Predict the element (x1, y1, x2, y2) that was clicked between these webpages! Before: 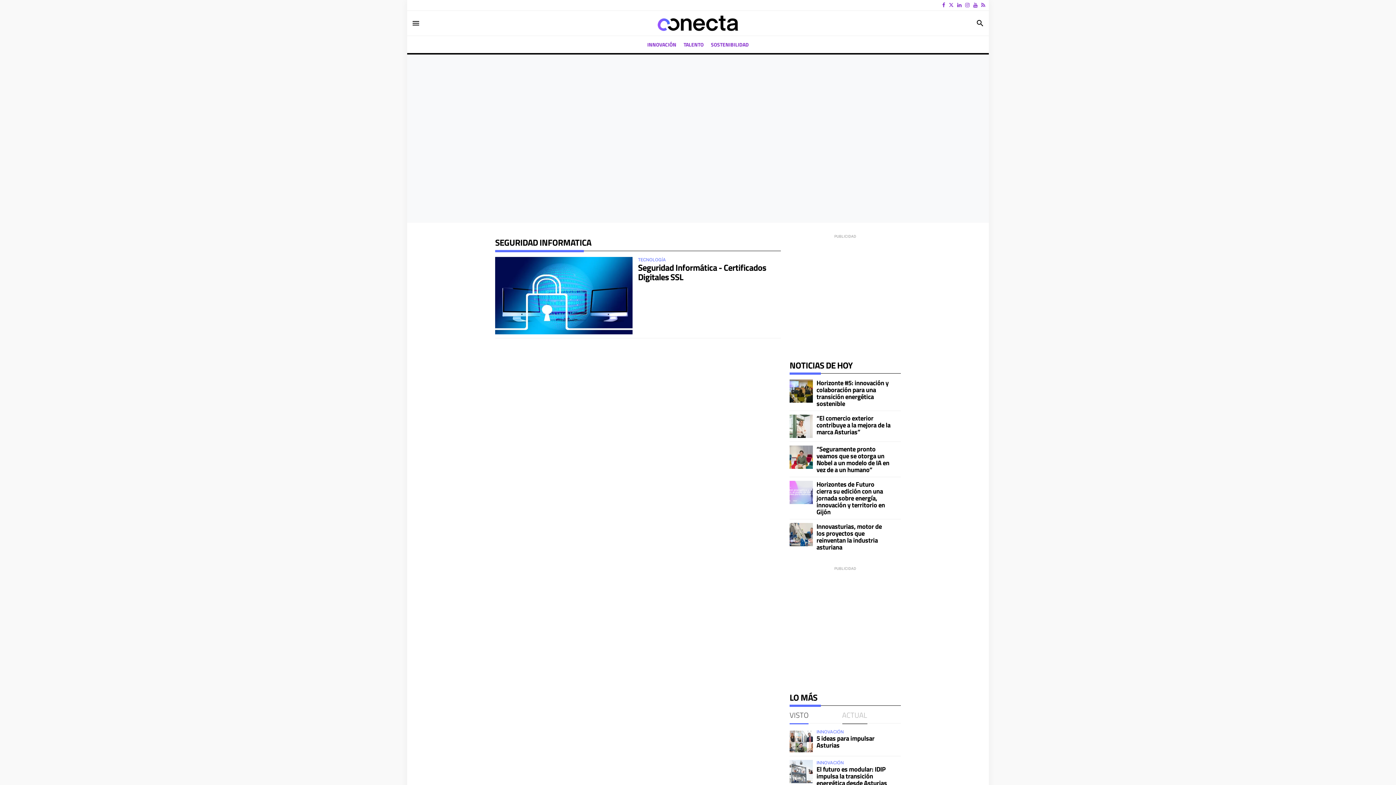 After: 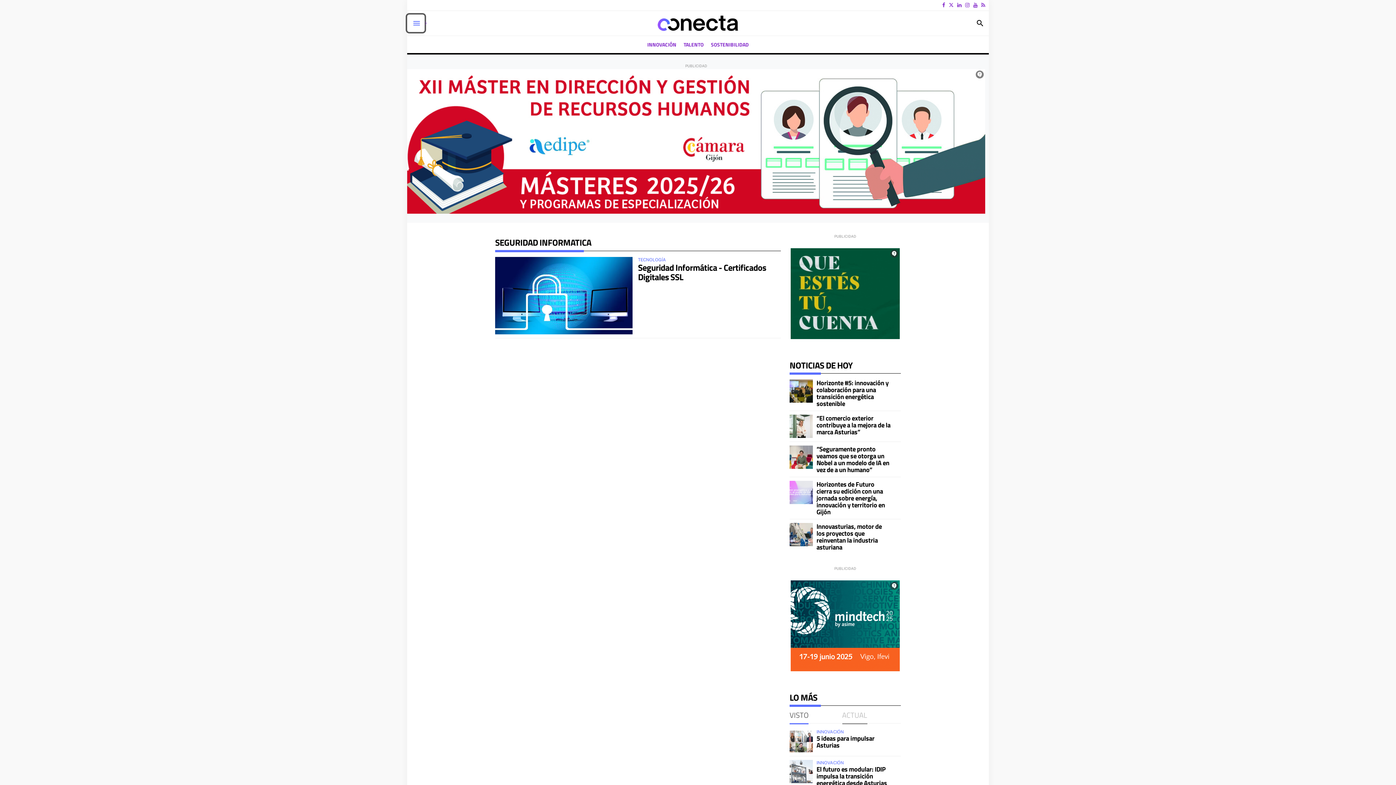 Action: label: Toggle navigation bbox: (407, 14, 424, 32)